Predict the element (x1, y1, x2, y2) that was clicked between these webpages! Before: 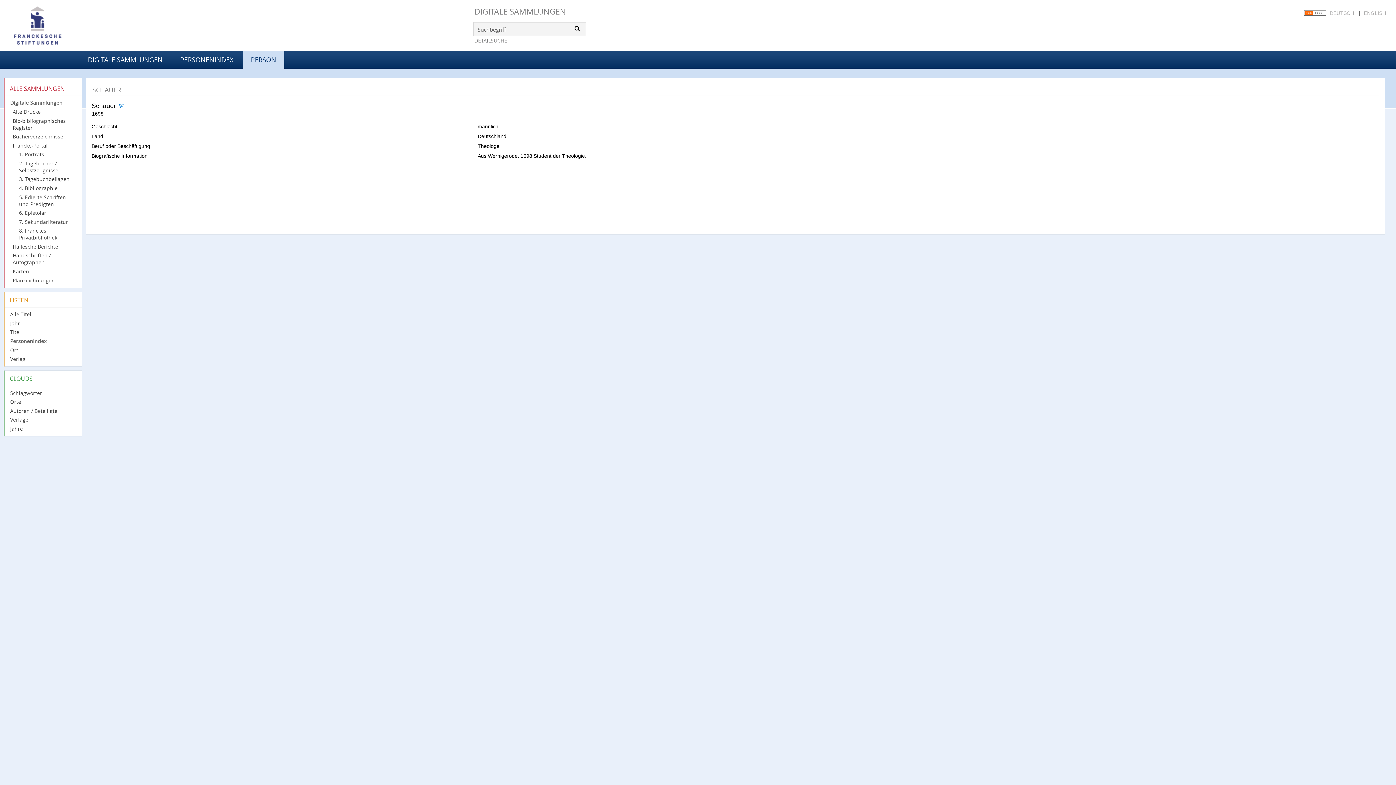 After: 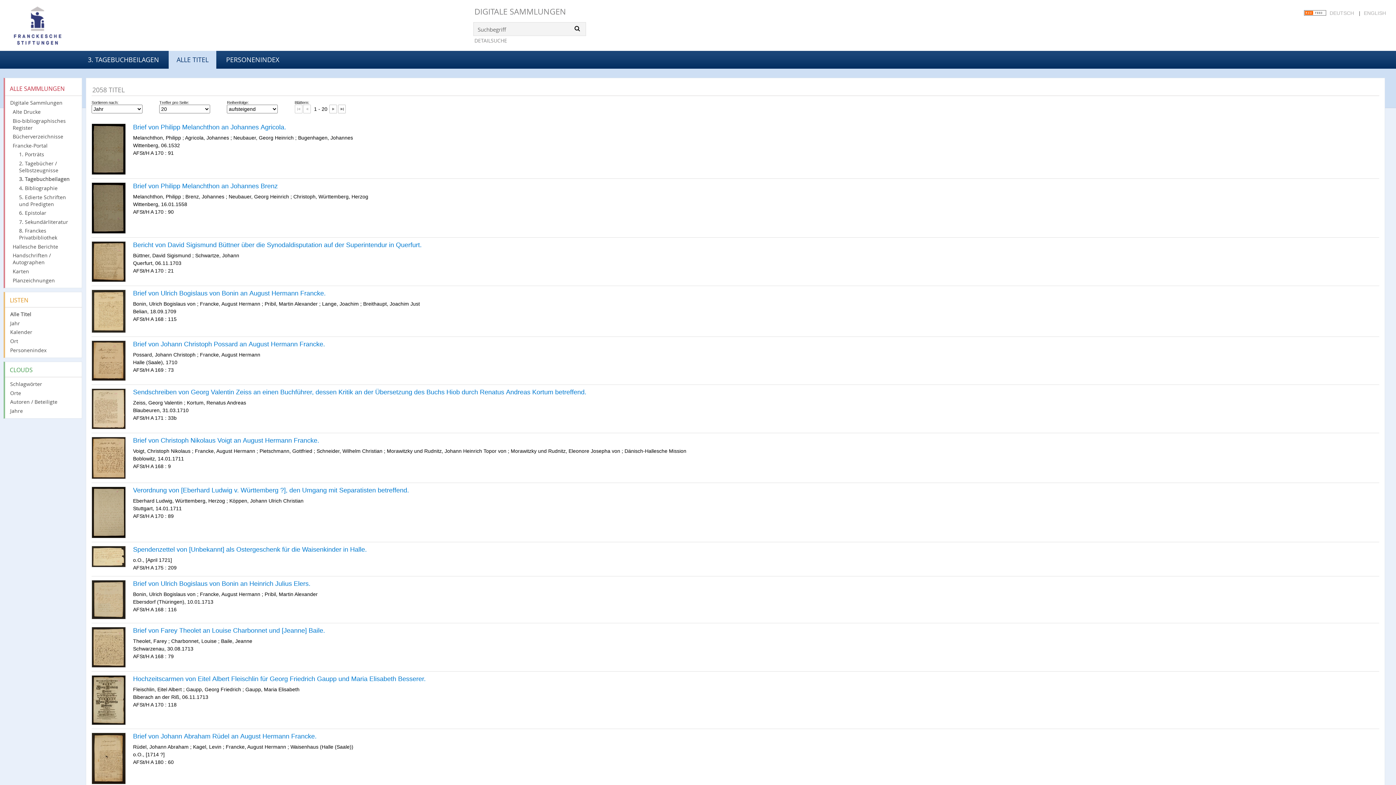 Action: label: 3. Tagebuchbeilagen bbox: (19, 175, 77, 183)